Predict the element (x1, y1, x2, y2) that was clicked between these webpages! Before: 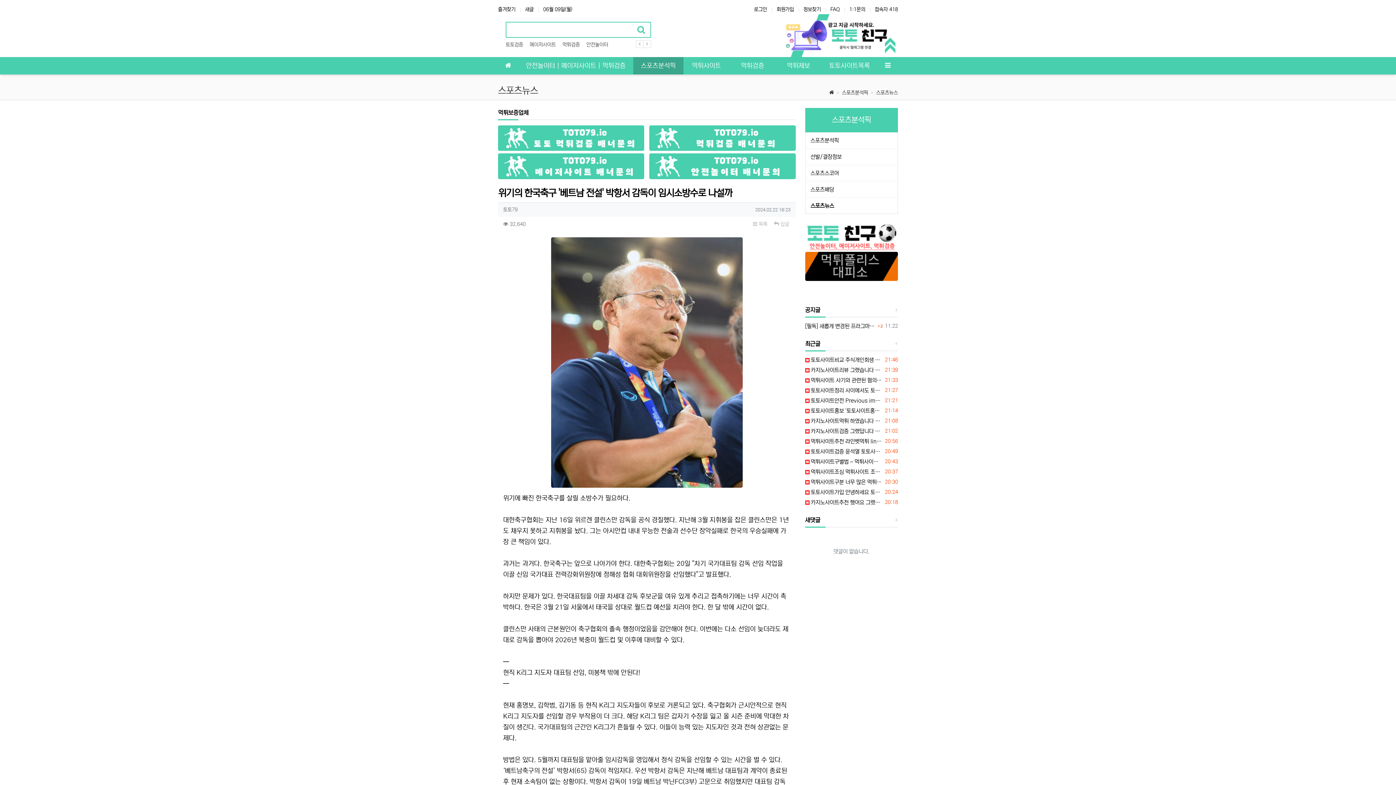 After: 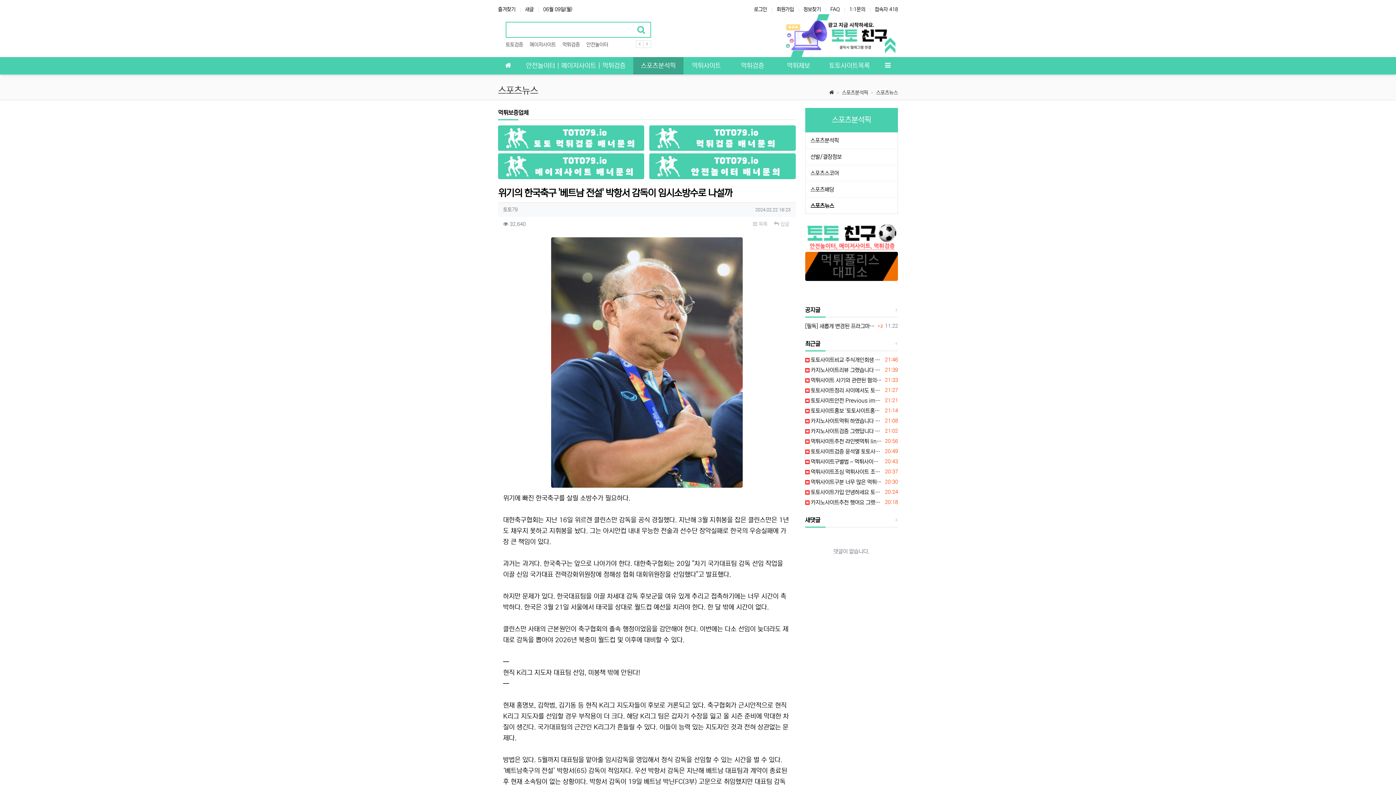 Action: bbox: (632, 22, 650, 37)